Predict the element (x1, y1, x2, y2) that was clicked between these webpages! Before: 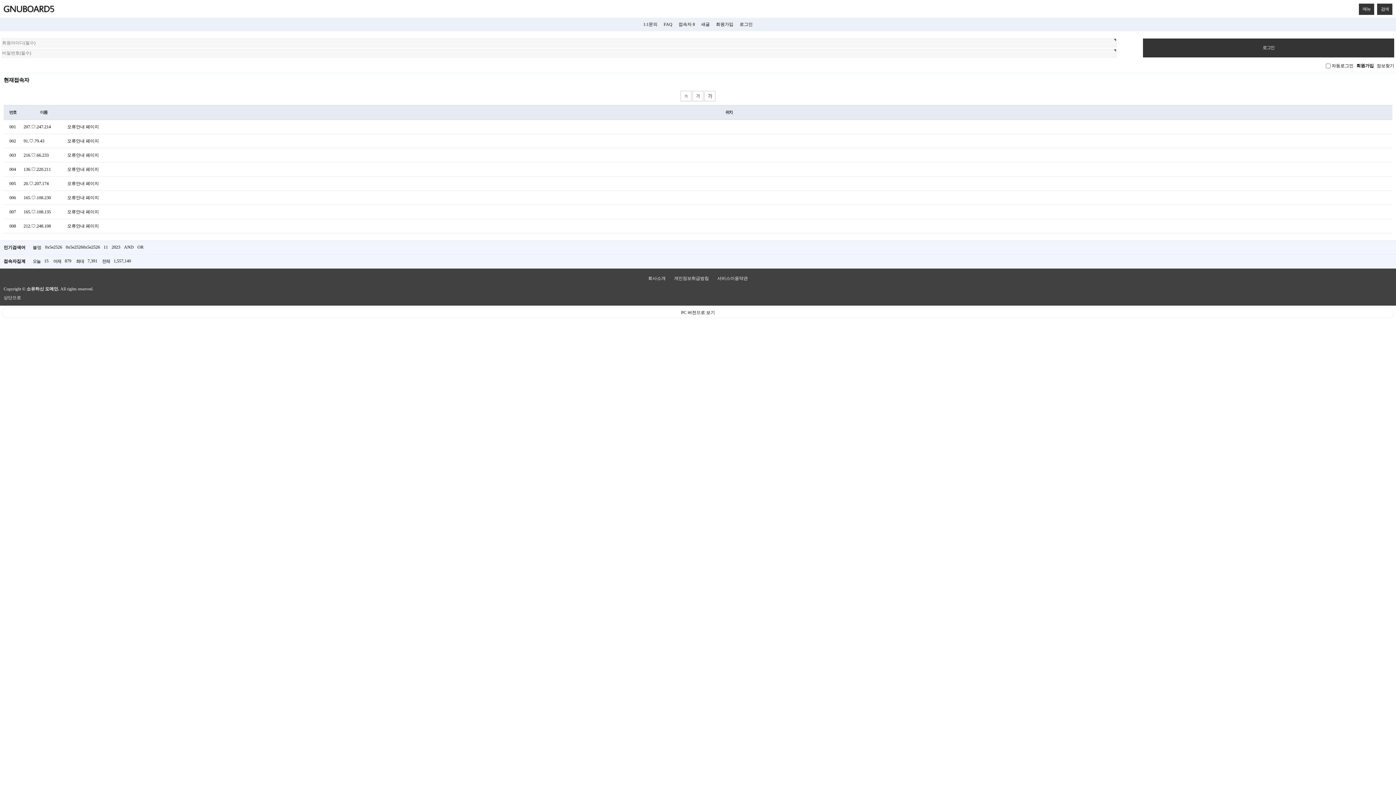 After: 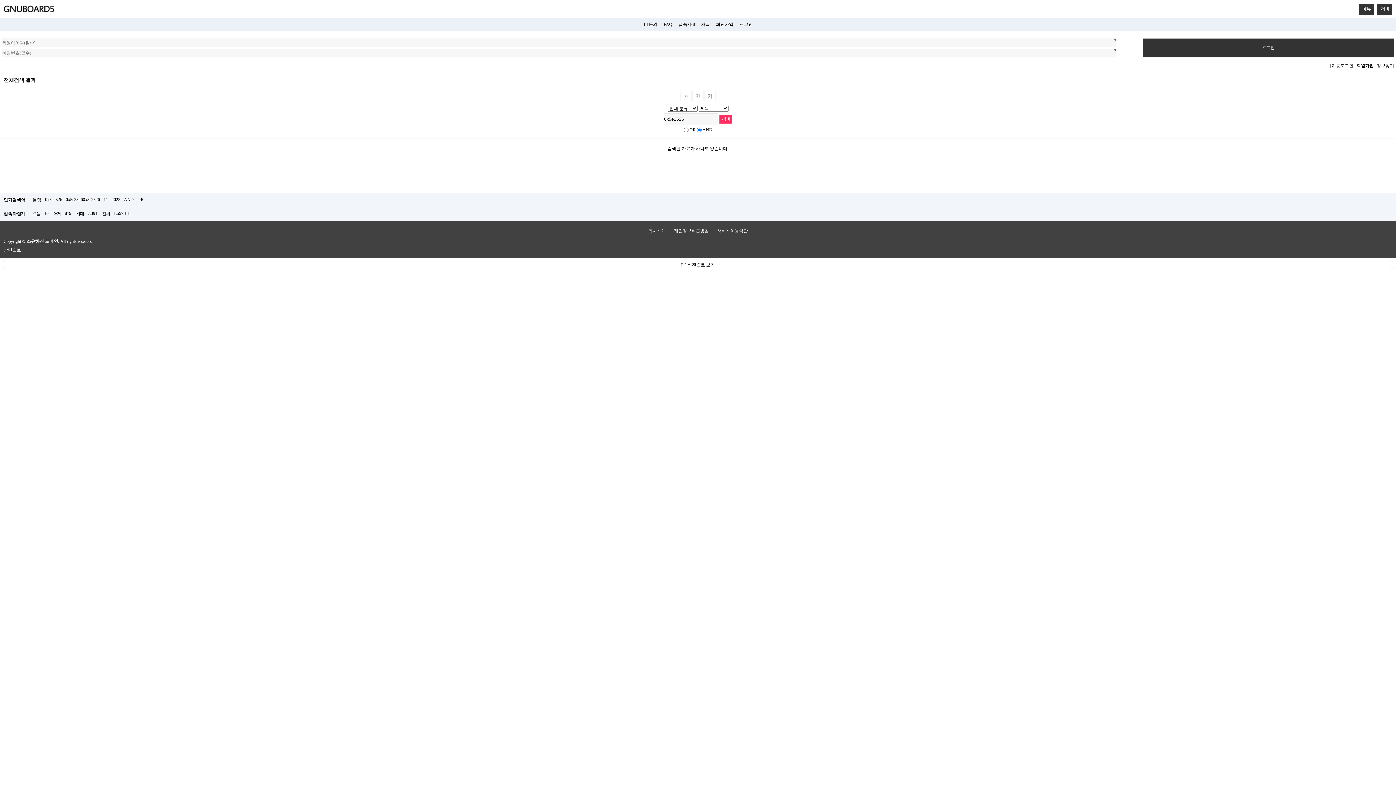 Action: bbox: (43, 241, 64, 253) label: 0x5e2526